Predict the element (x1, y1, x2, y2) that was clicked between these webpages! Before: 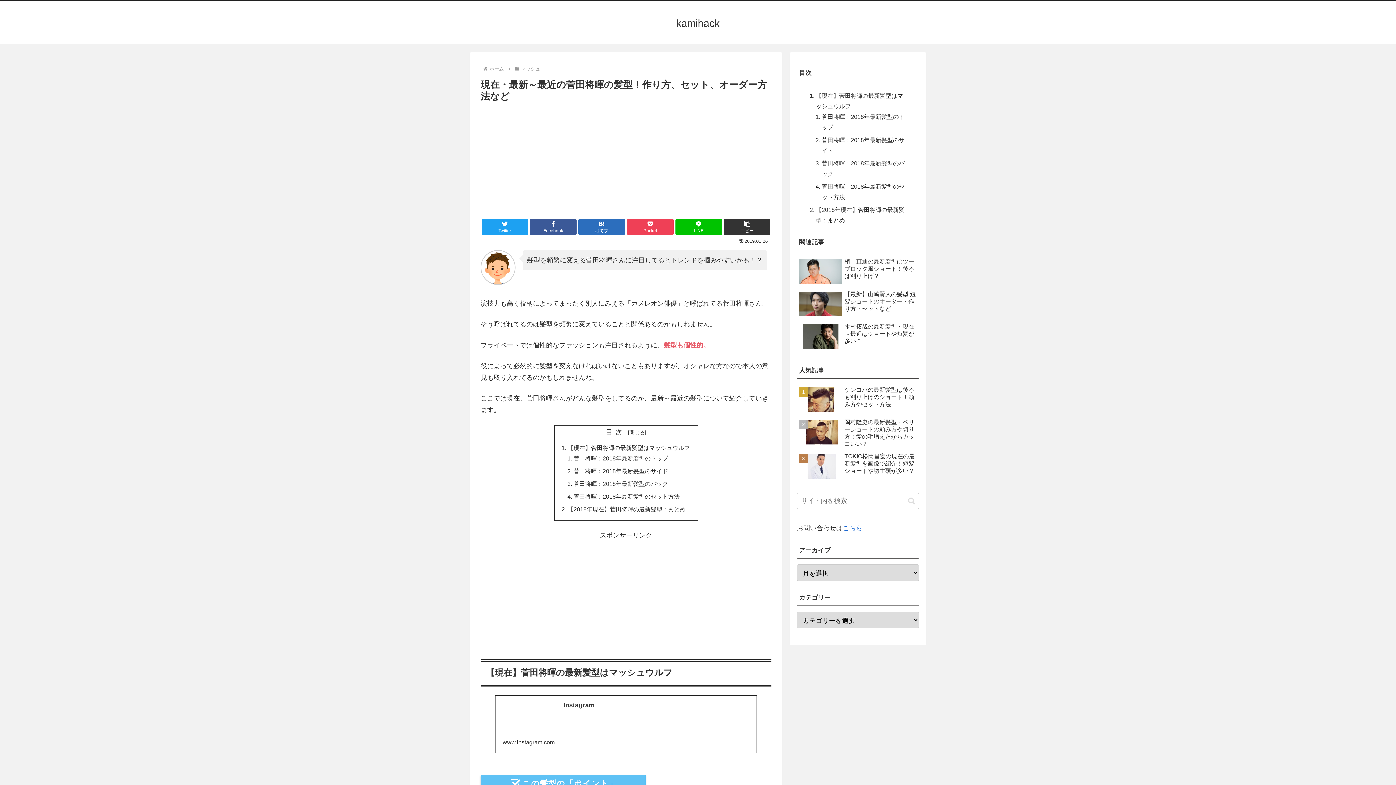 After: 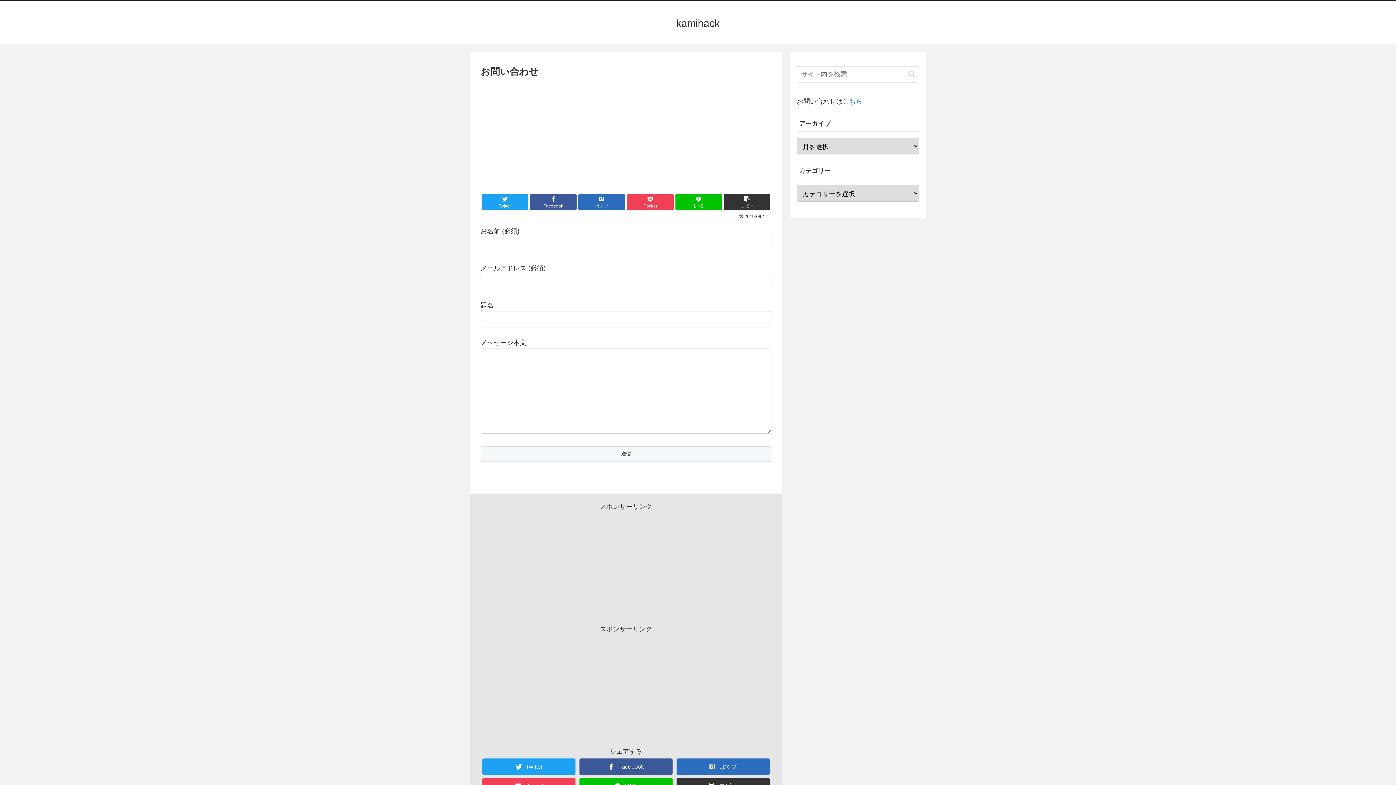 Action: bbox: (842, 524, 862, 532) label: こちら